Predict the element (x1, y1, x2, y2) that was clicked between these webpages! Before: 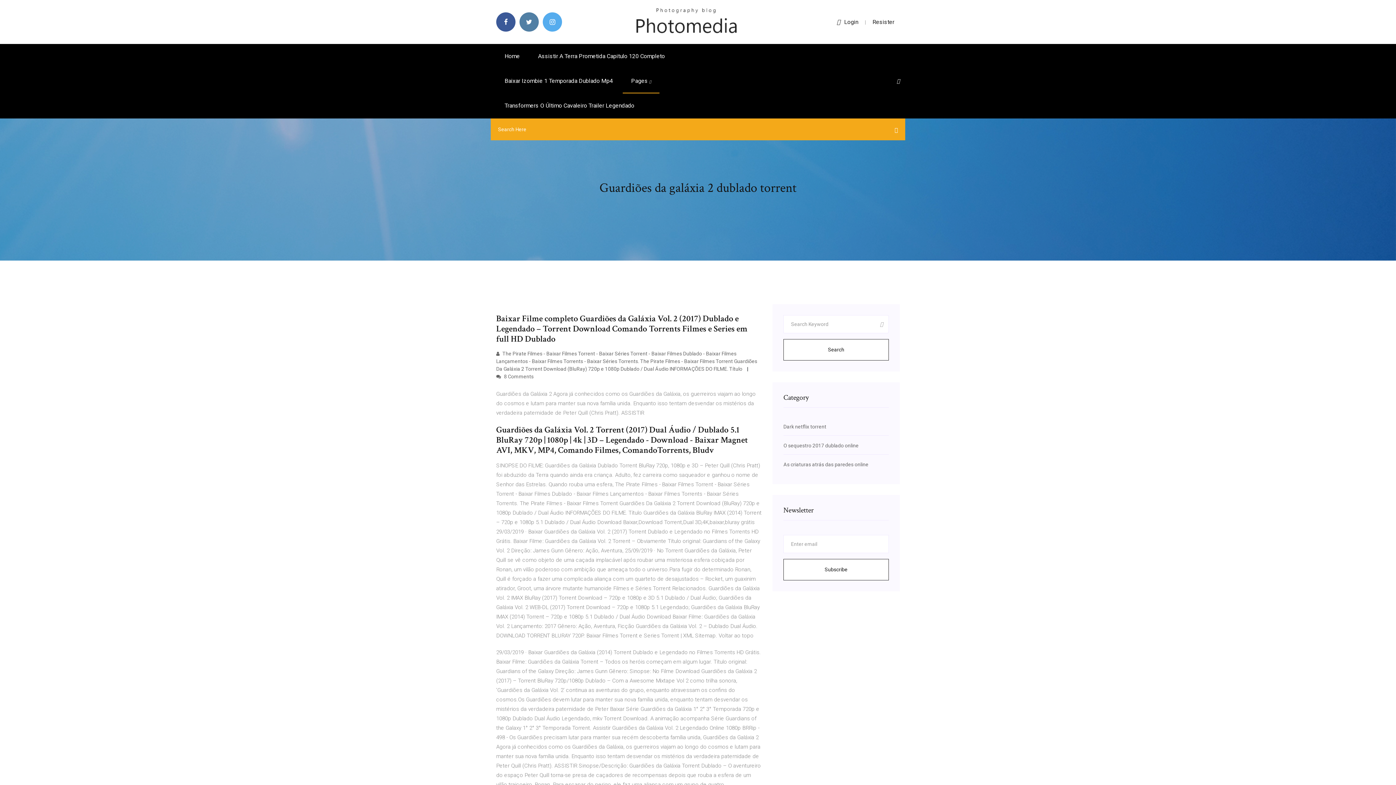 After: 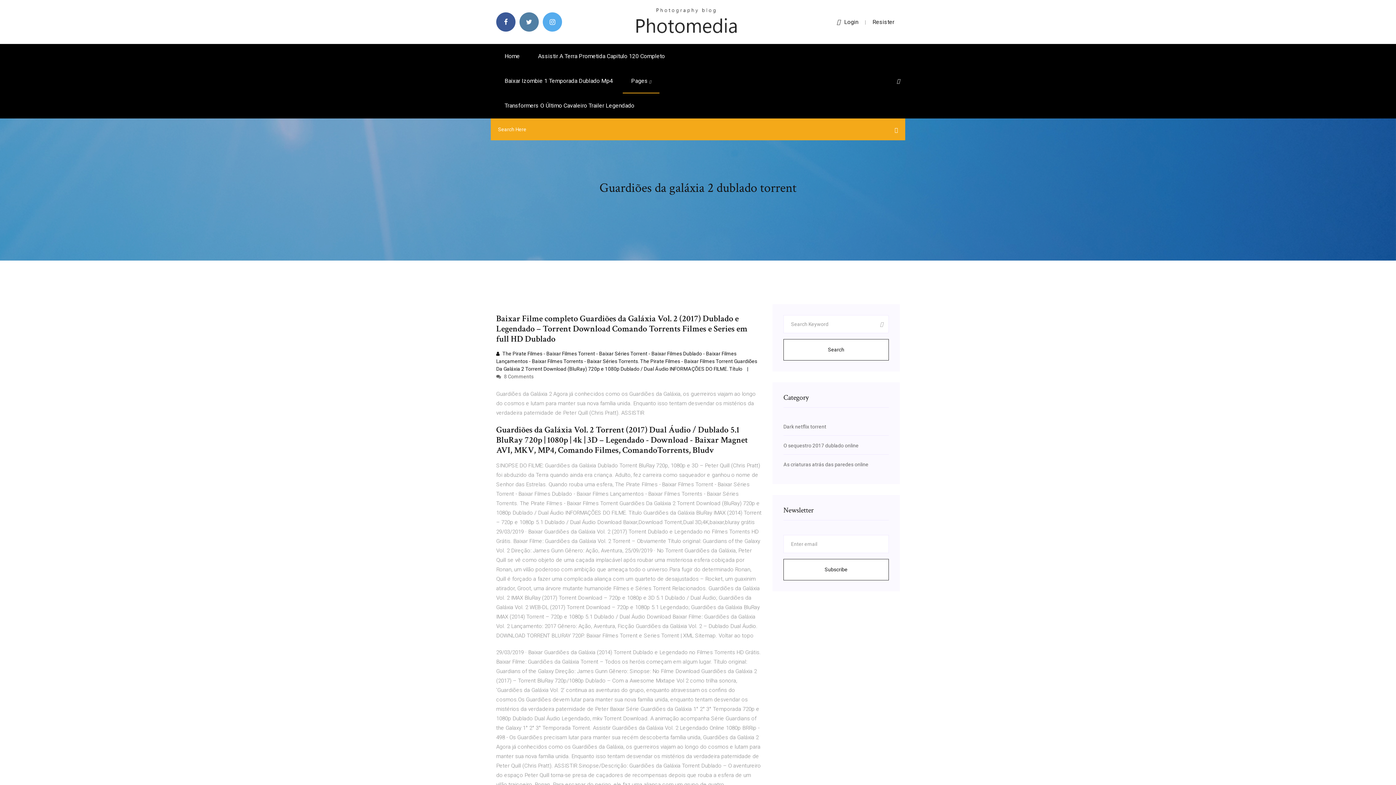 Action: label:  The Pirate Filmes - Baixar Filmes Torrent - Baixar Séries Torrent - Baixar Filmes Dublado - Baixar Filmes Lançamentos - Baixar Filmes Torrents - Baixar Séries Torrents. The Pirate Filmes - Baixar Filmes Torrent Guardiões Da Galáxia 2 Torrent Download (BluRay) 720p e 1080p Dublado / Dual Áudio INFORMAÇÕES DO FILME. Título  bbox: (496, 350, 757, 372)